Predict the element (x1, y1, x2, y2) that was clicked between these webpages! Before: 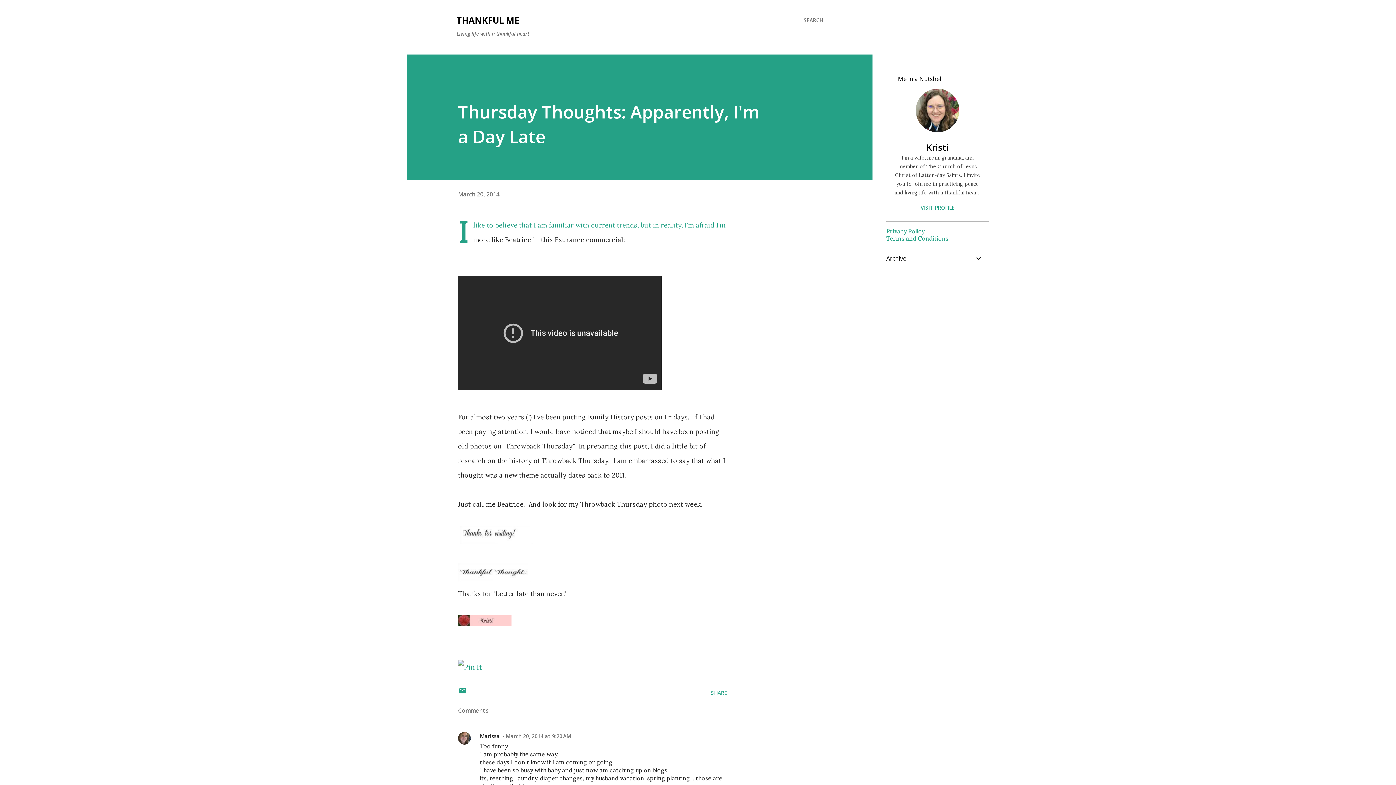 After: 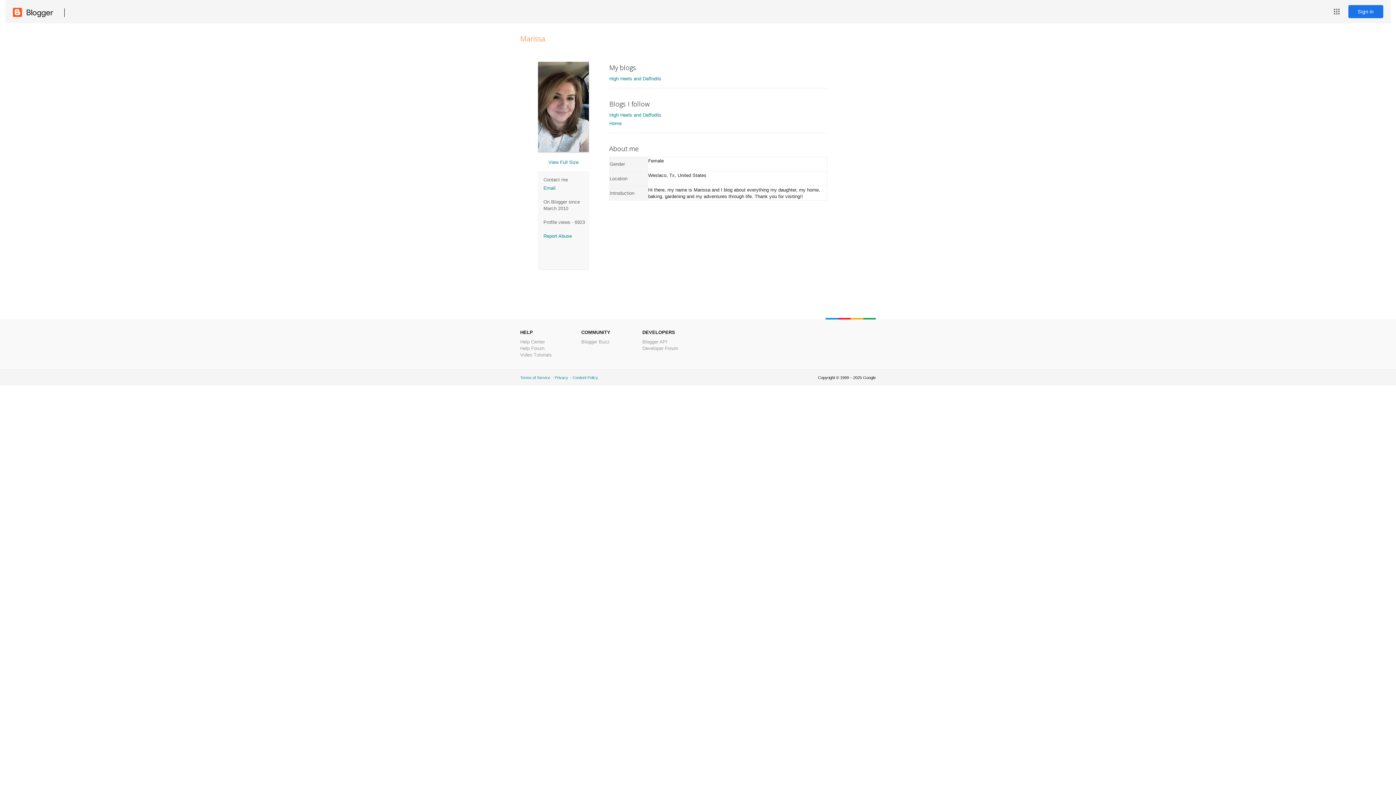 Action: label: Marissa bbox: (480, 733, 500, 740)